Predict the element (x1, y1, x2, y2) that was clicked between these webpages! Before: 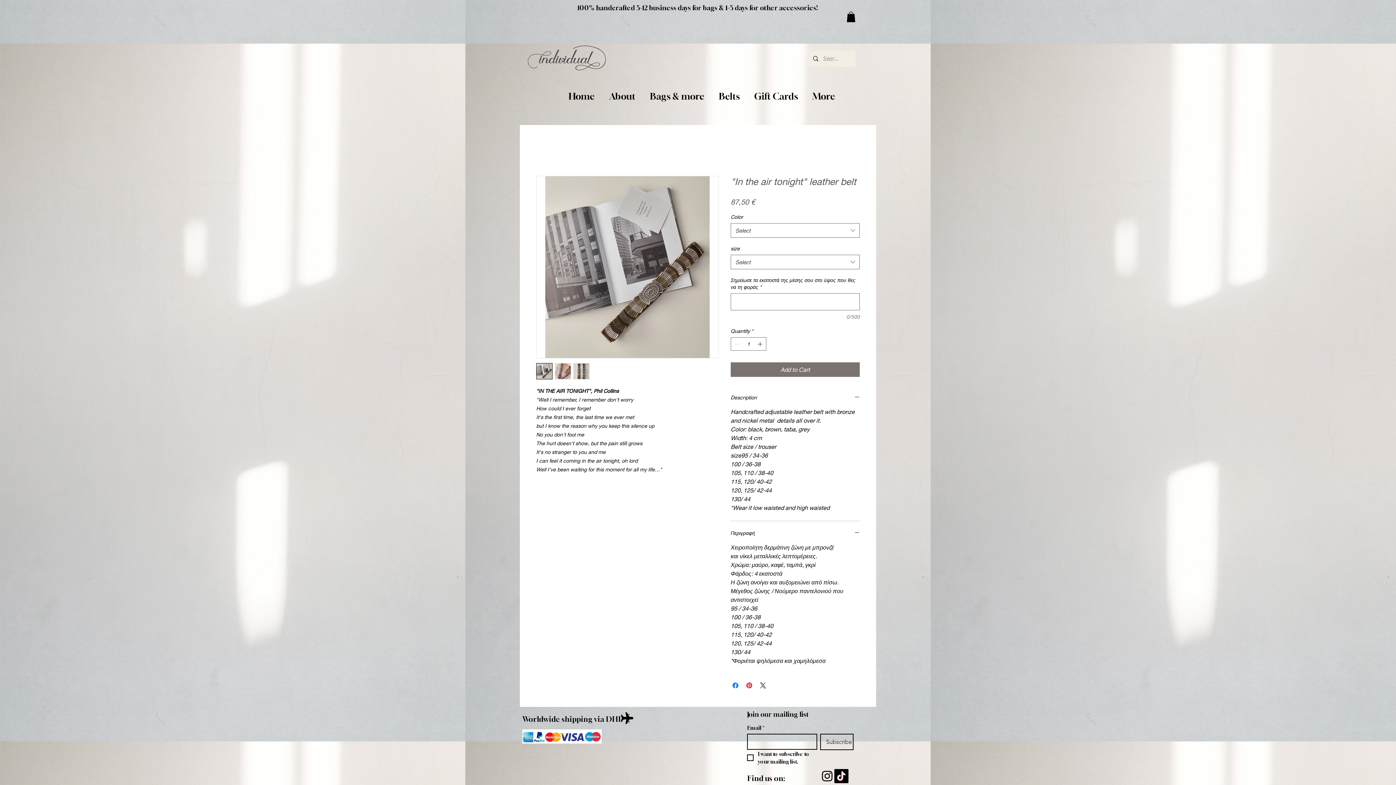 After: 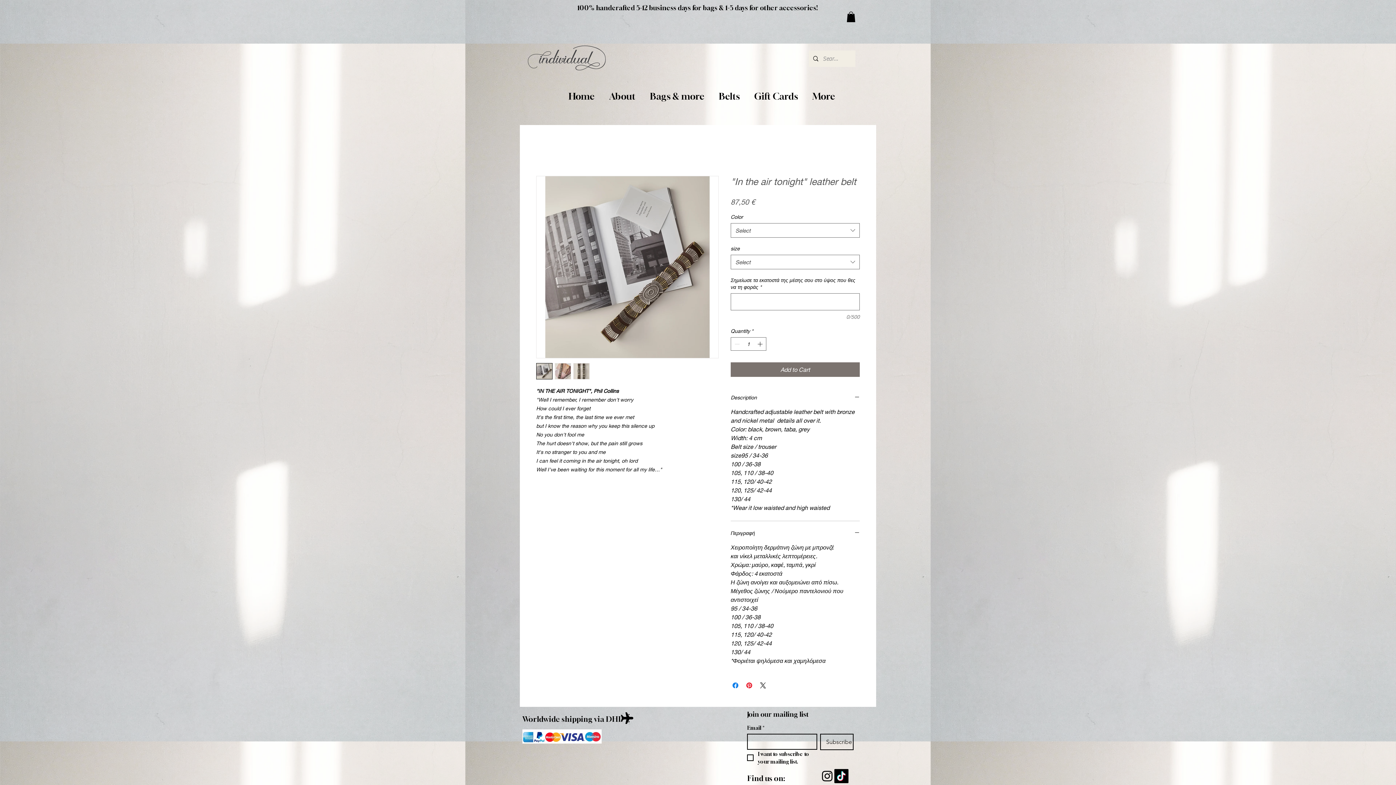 Action: bbox: (846, 11, 855, 22)